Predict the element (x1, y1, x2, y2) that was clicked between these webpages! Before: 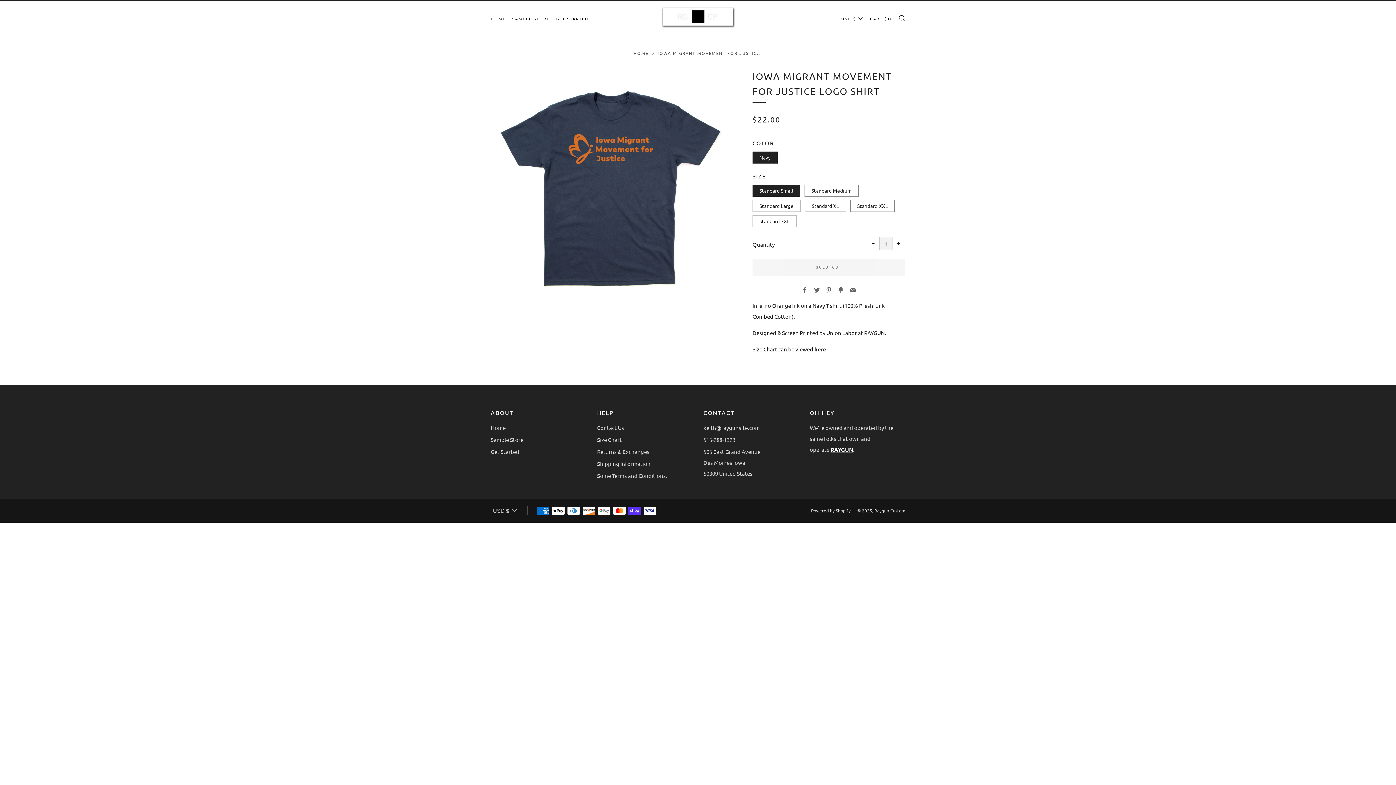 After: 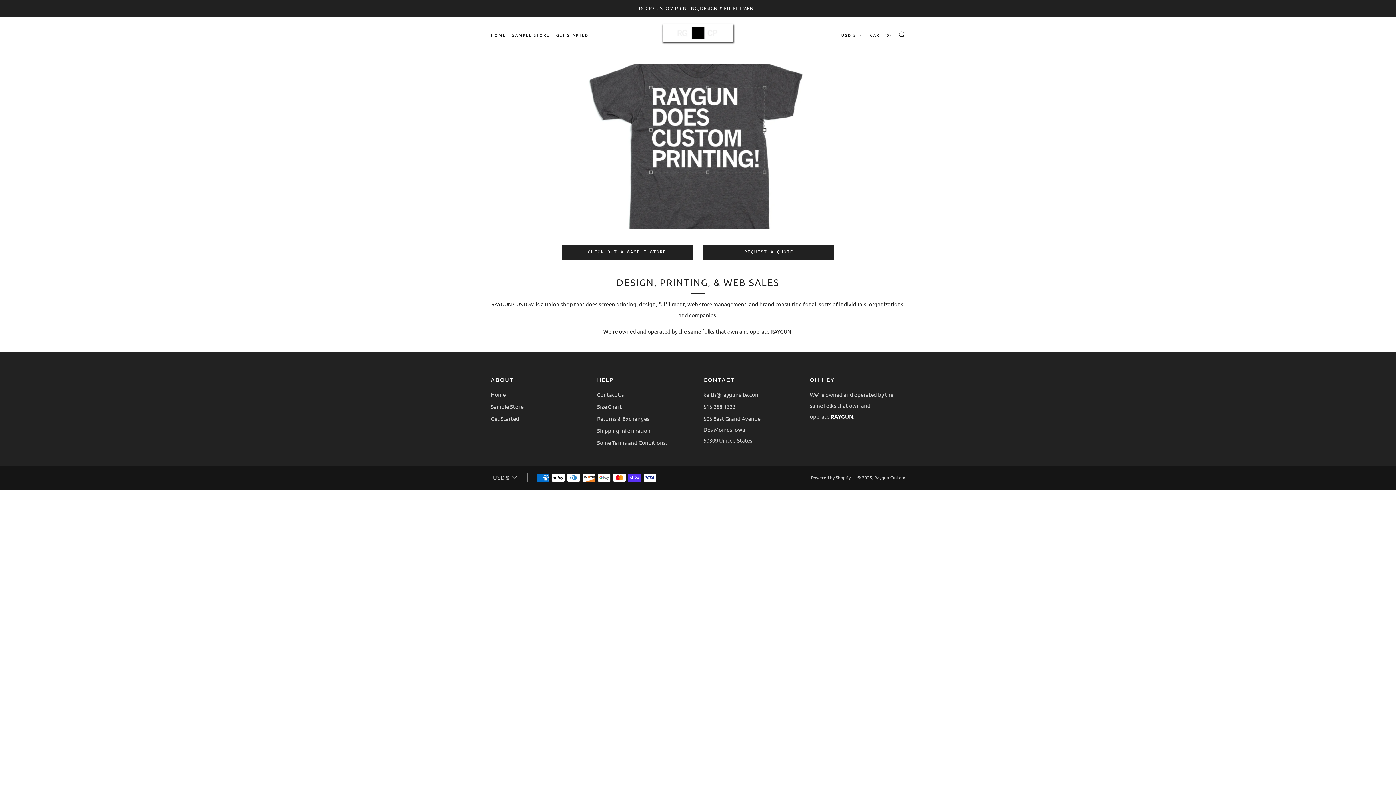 Action: bbox: (490, 424, 505, 431) label: Home